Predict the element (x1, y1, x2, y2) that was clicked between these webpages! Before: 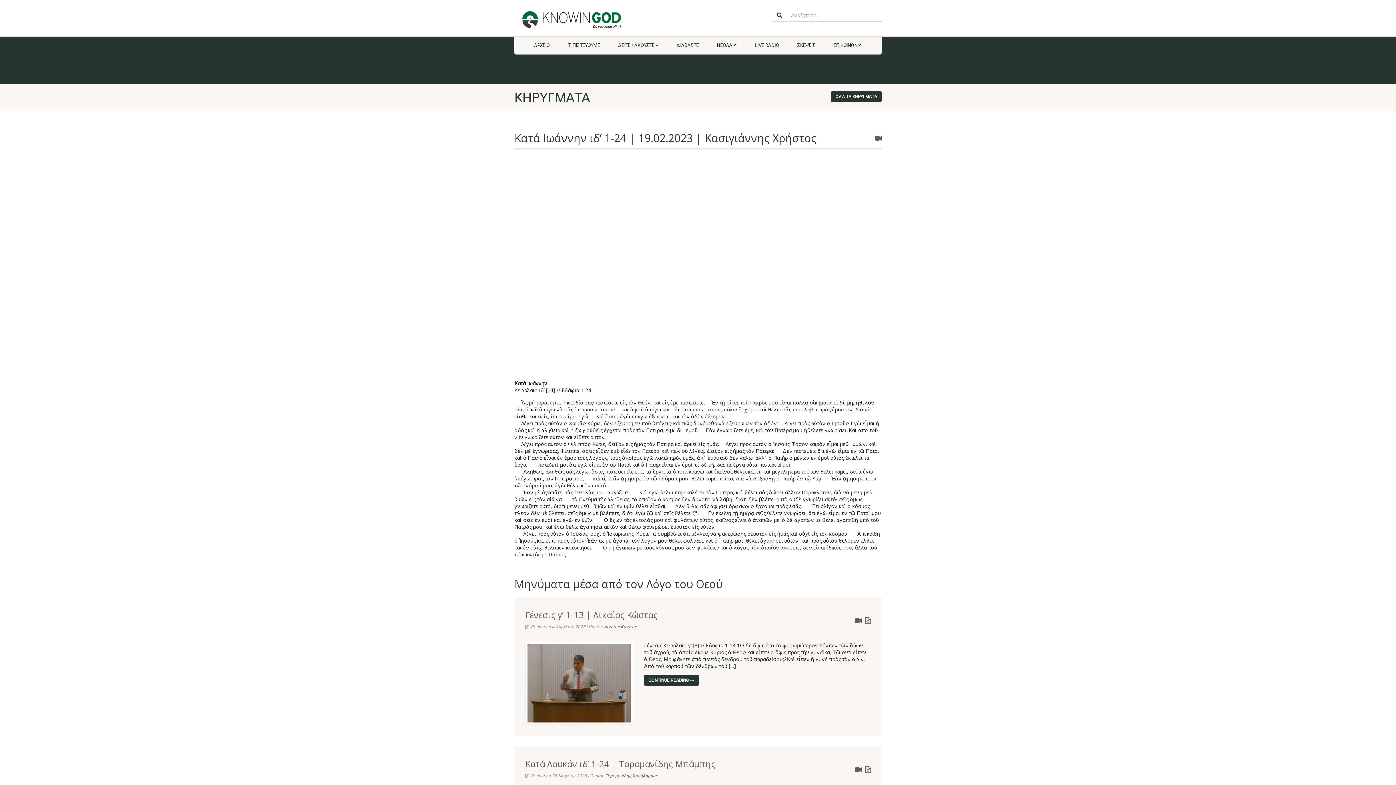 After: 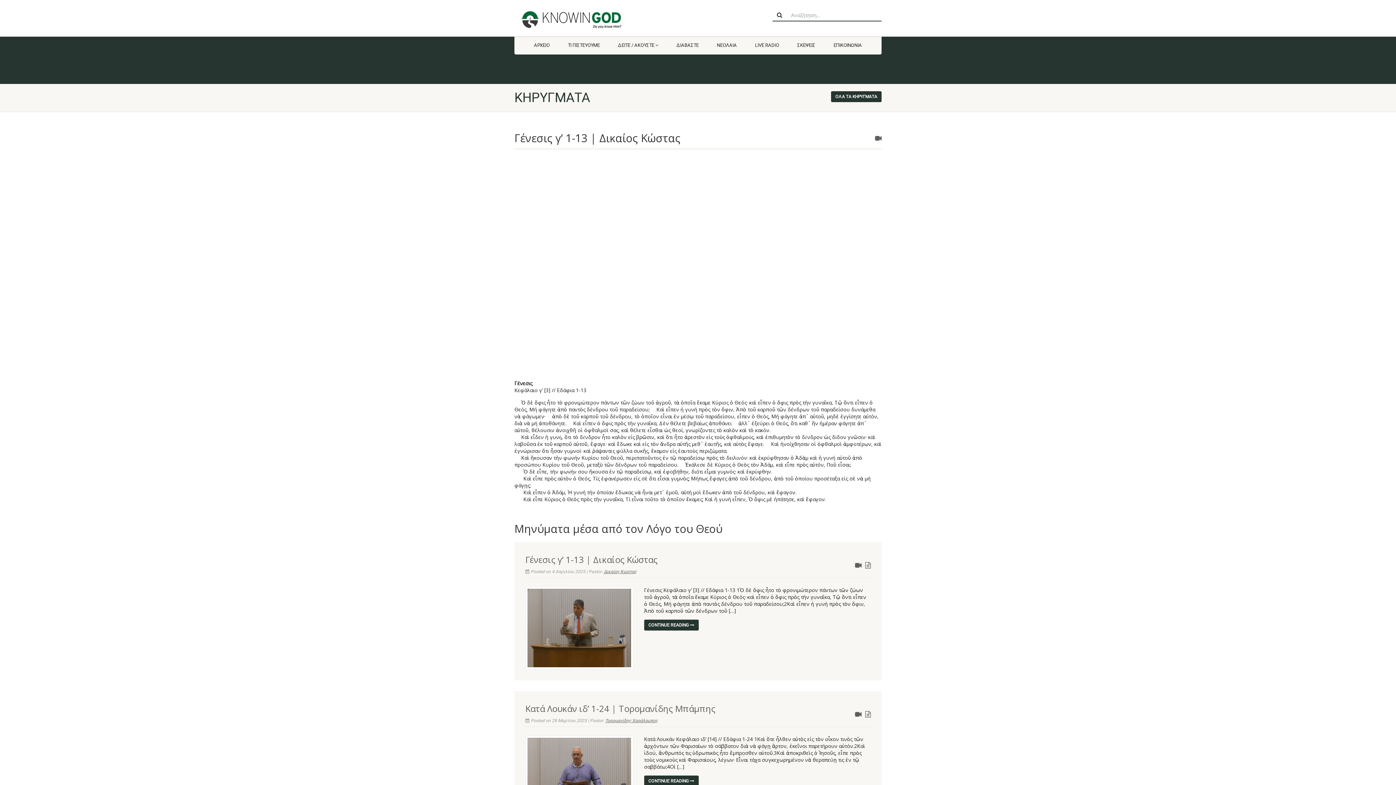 Action: bbox: (525, 609, 657, 621) label: Γένεσις γ’ 1-13 | Δικαίος Κώστας